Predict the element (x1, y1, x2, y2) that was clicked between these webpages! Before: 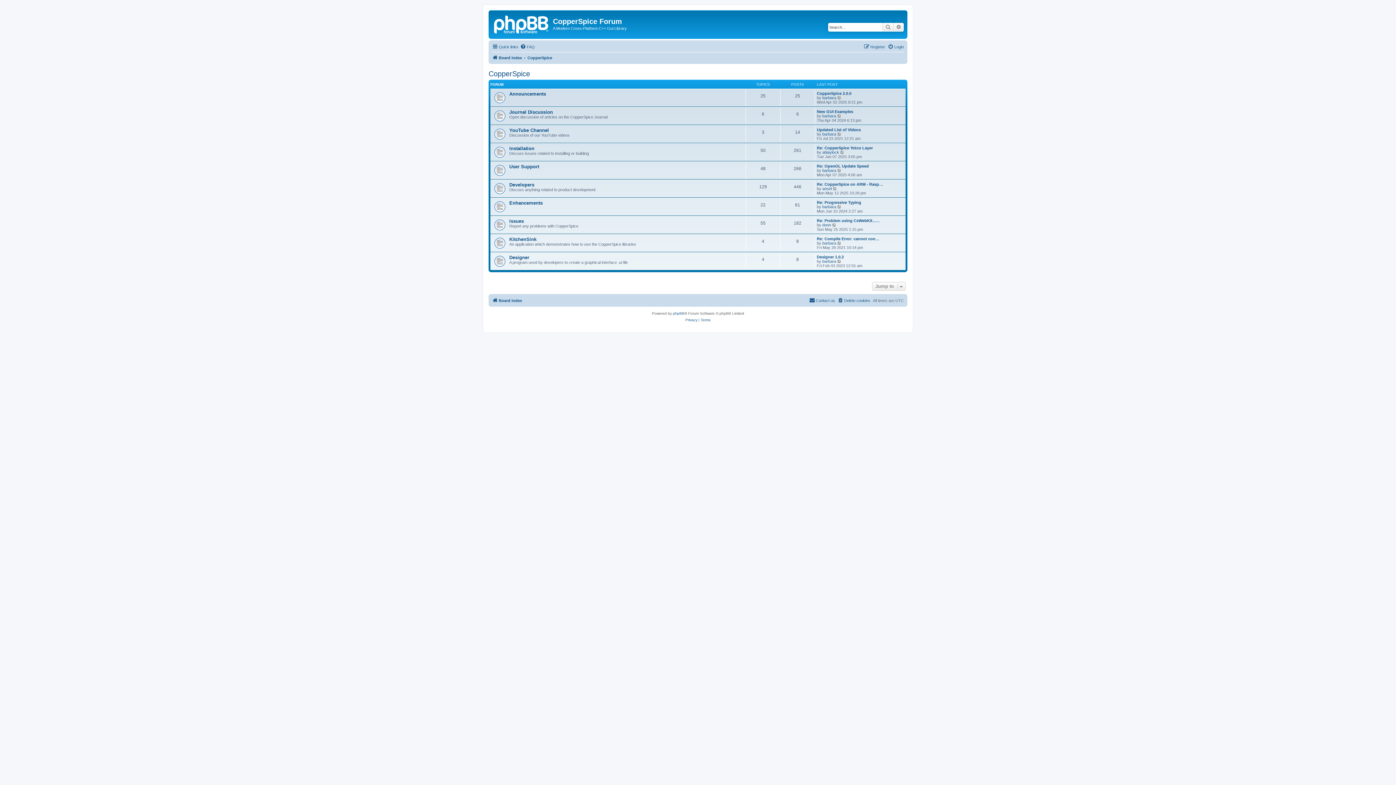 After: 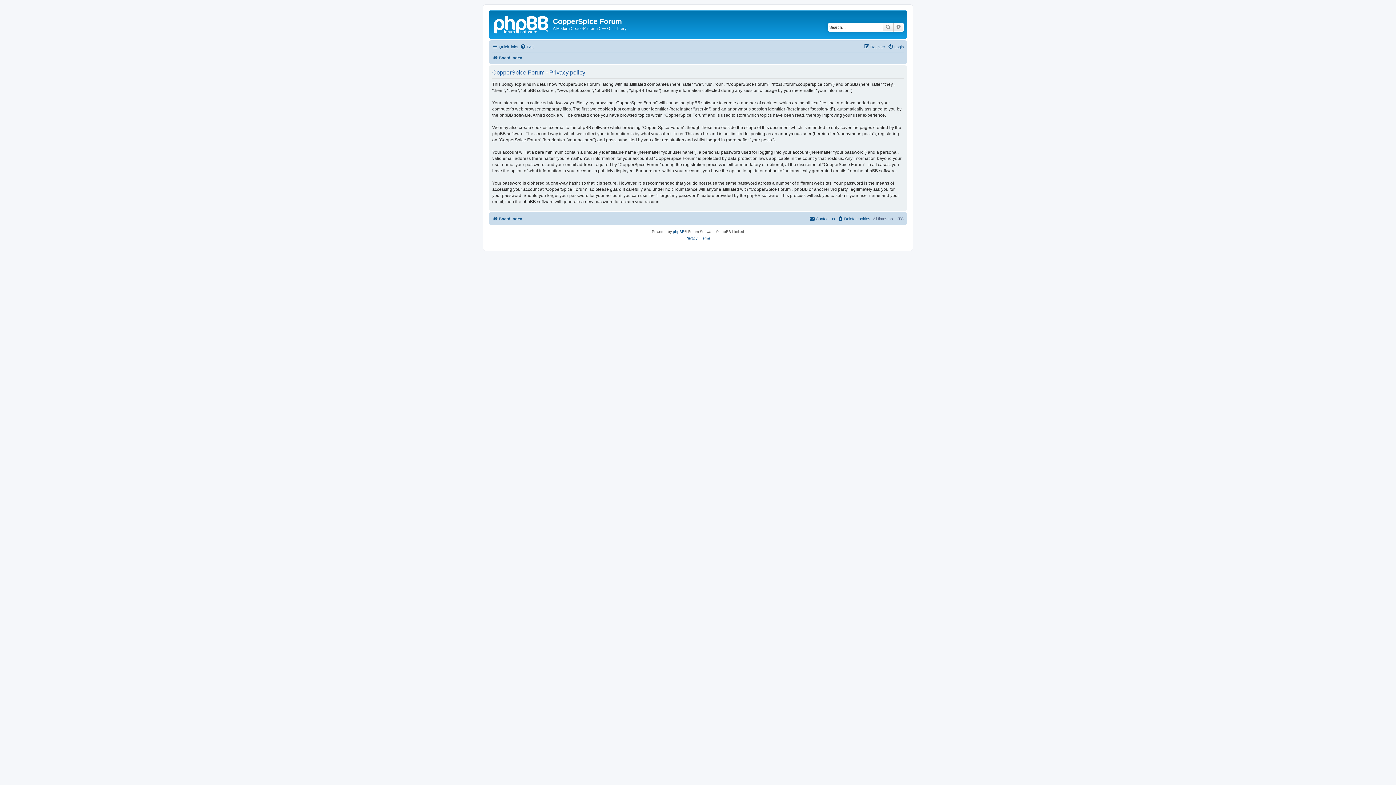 Action: bbox: (685, 316, 697, 323) label: Privacy